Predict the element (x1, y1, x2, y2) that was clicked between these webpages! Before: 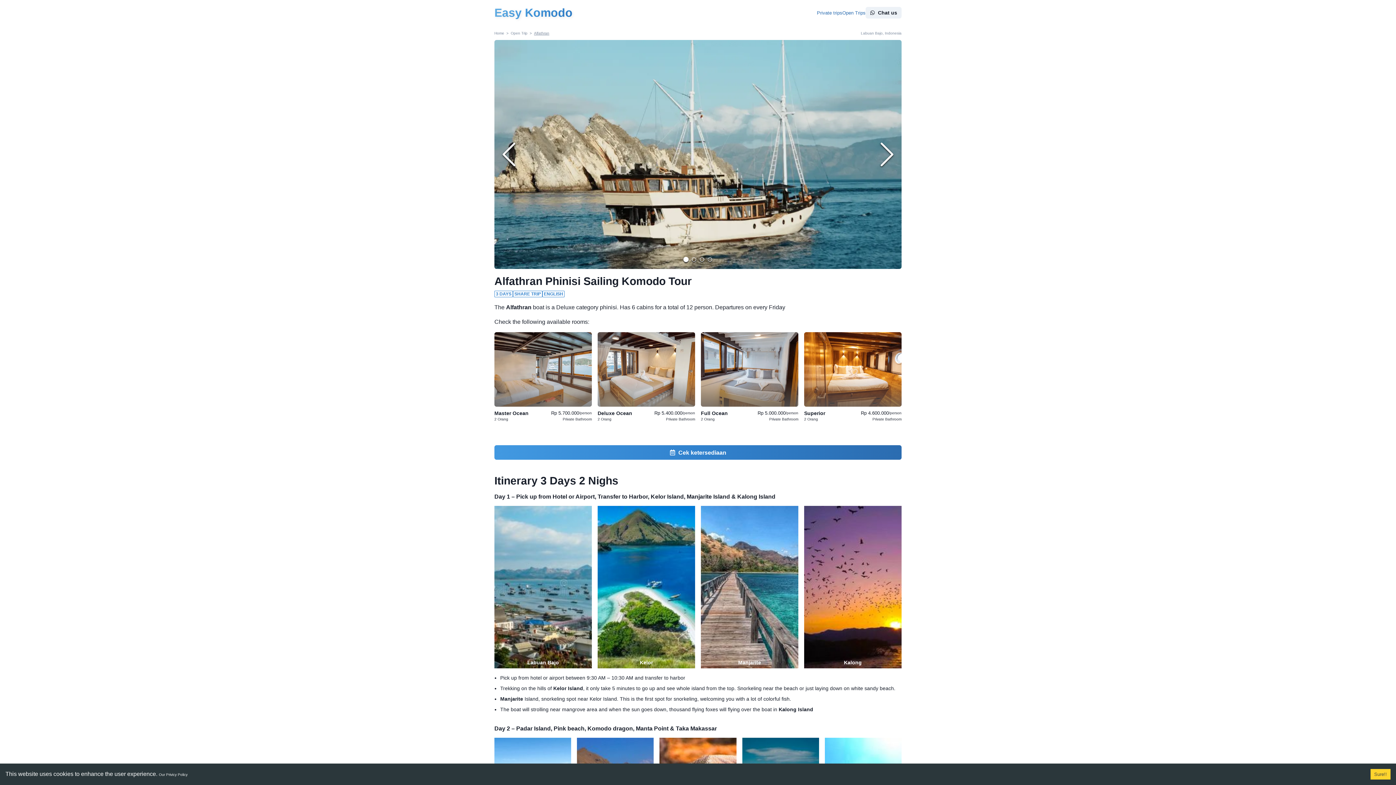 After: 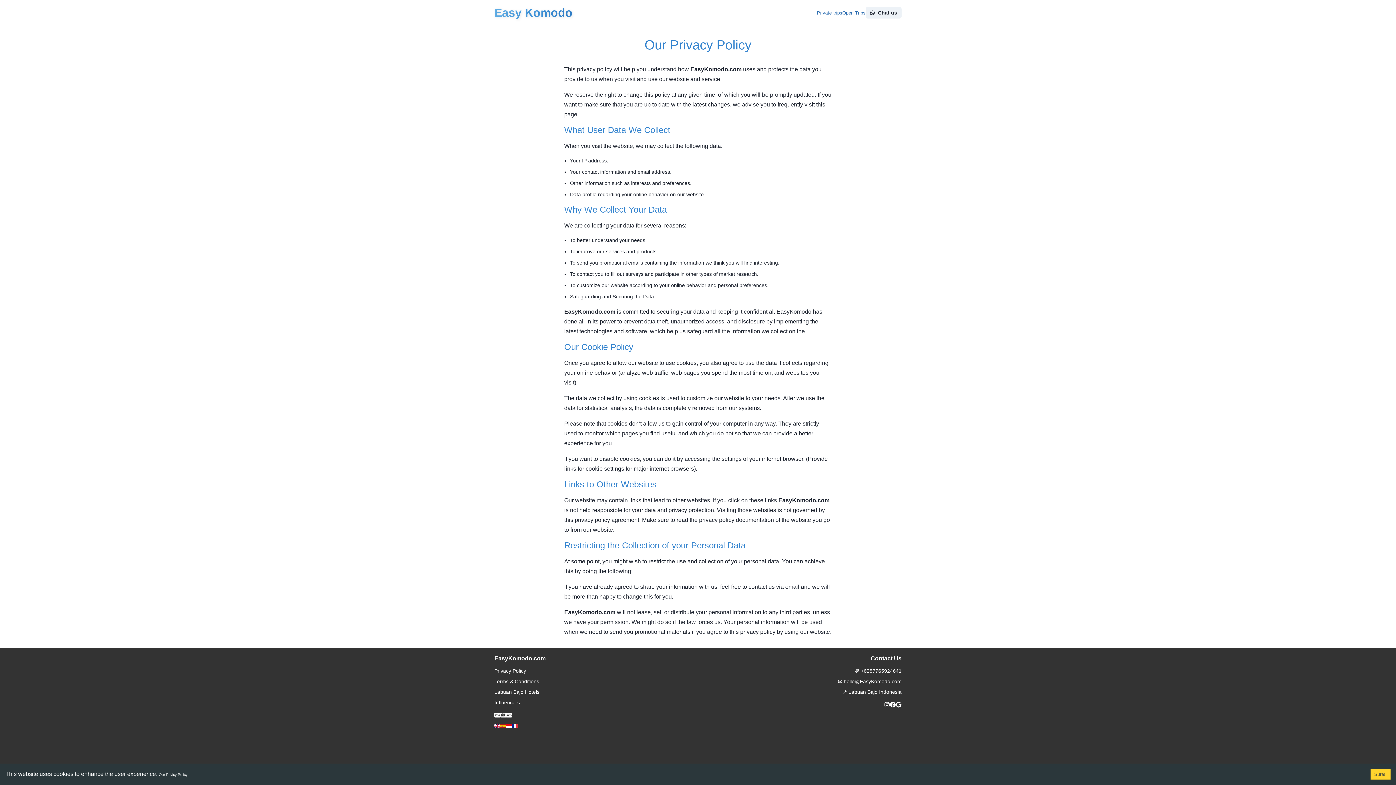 Action: label: Our Privicy Policy bbox: (158, 773, 187, 777)